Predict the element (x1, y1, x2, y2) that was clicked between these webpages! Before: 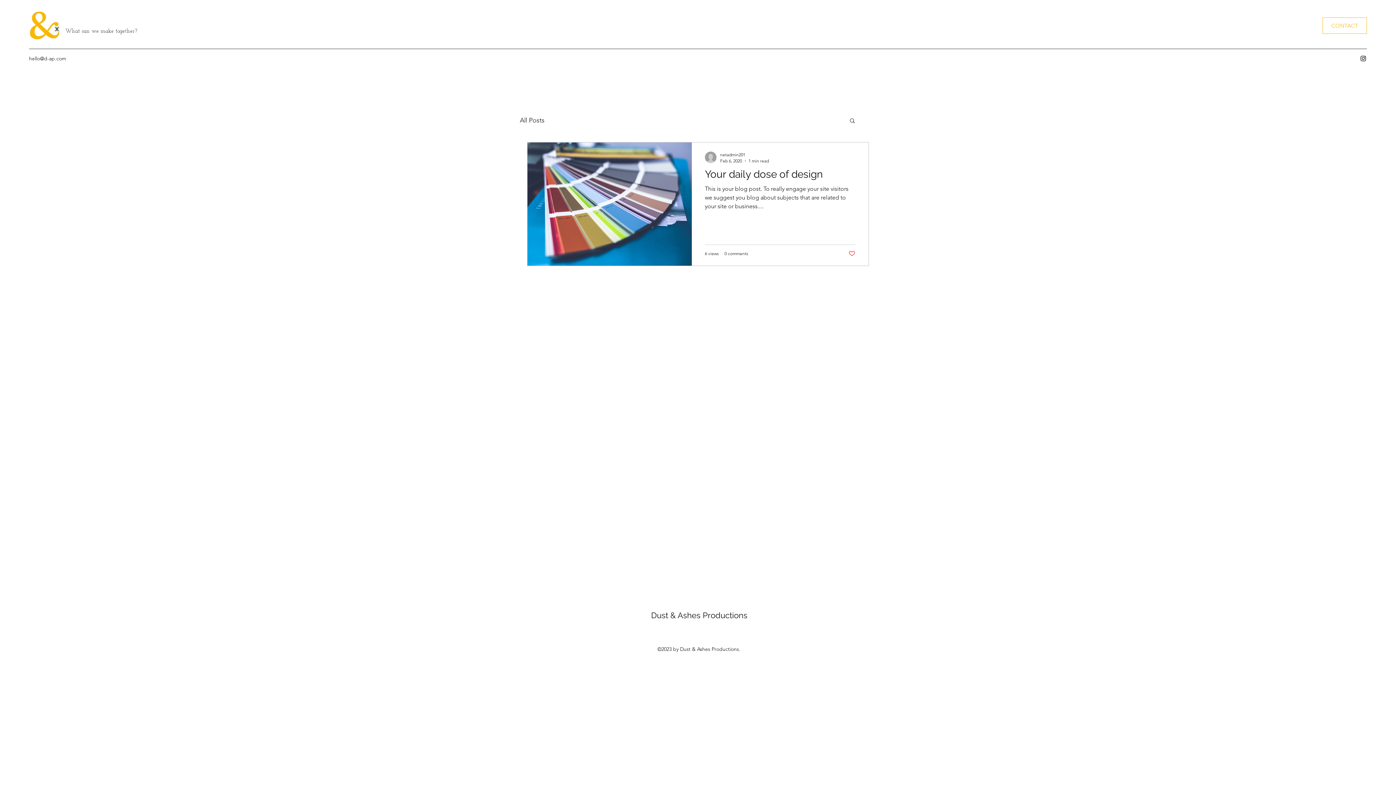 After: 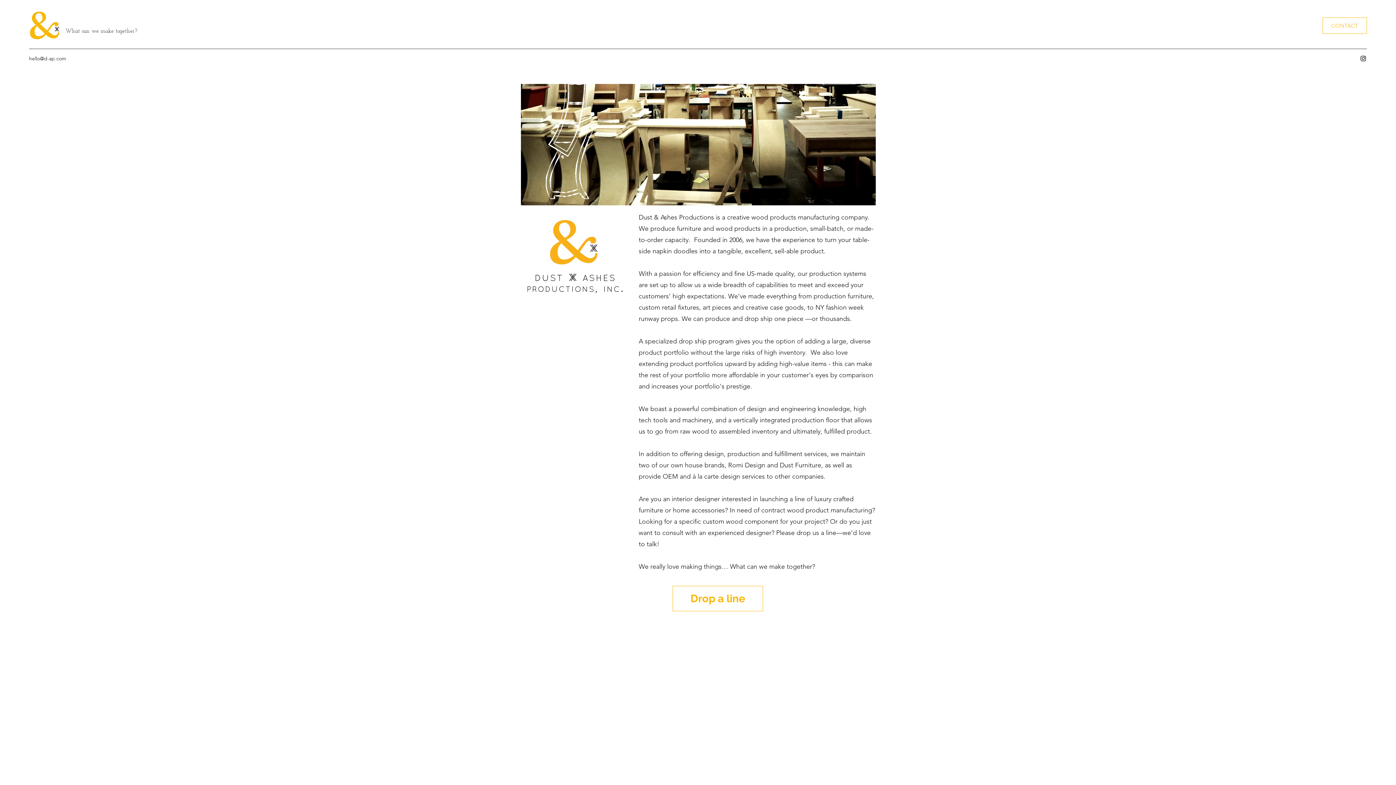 Action: bbox: (29, 10, 60, 40)